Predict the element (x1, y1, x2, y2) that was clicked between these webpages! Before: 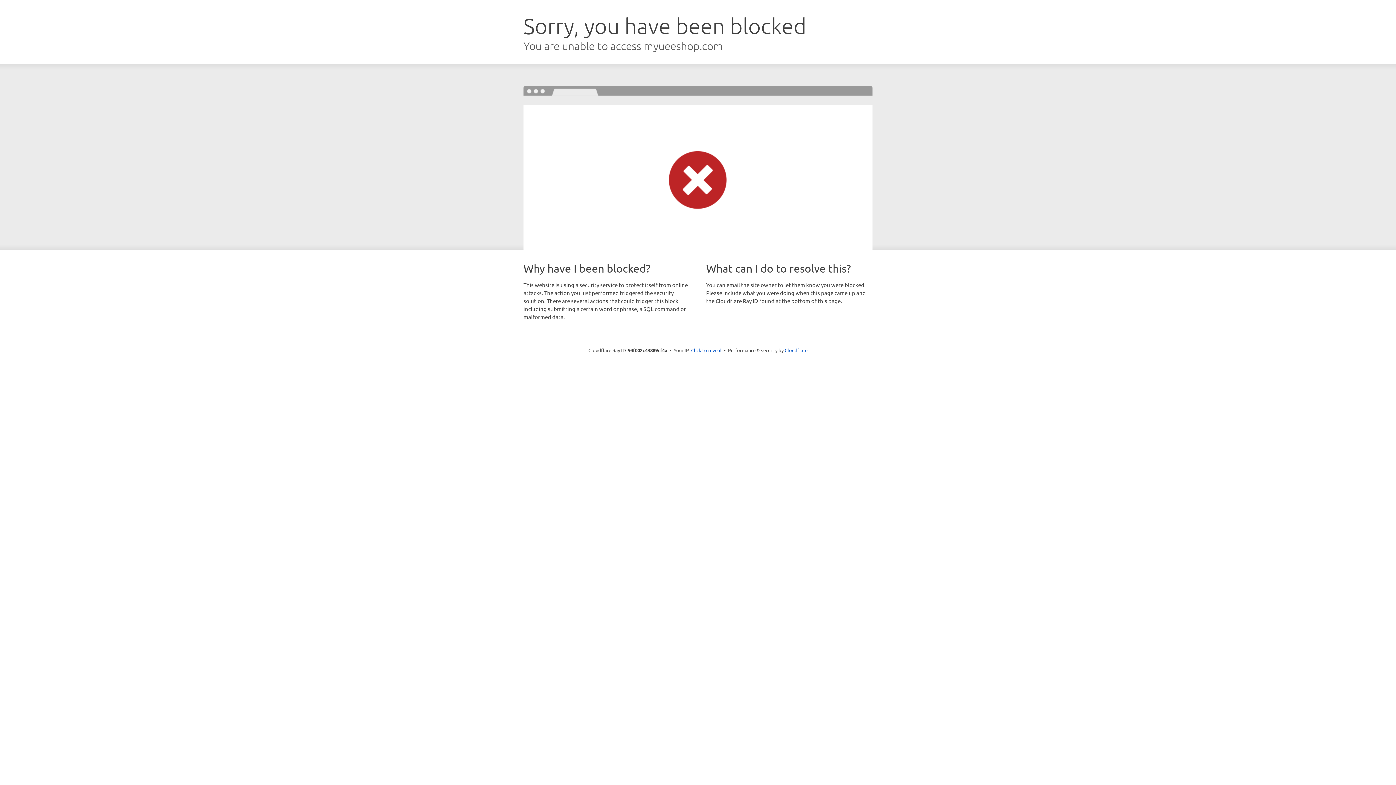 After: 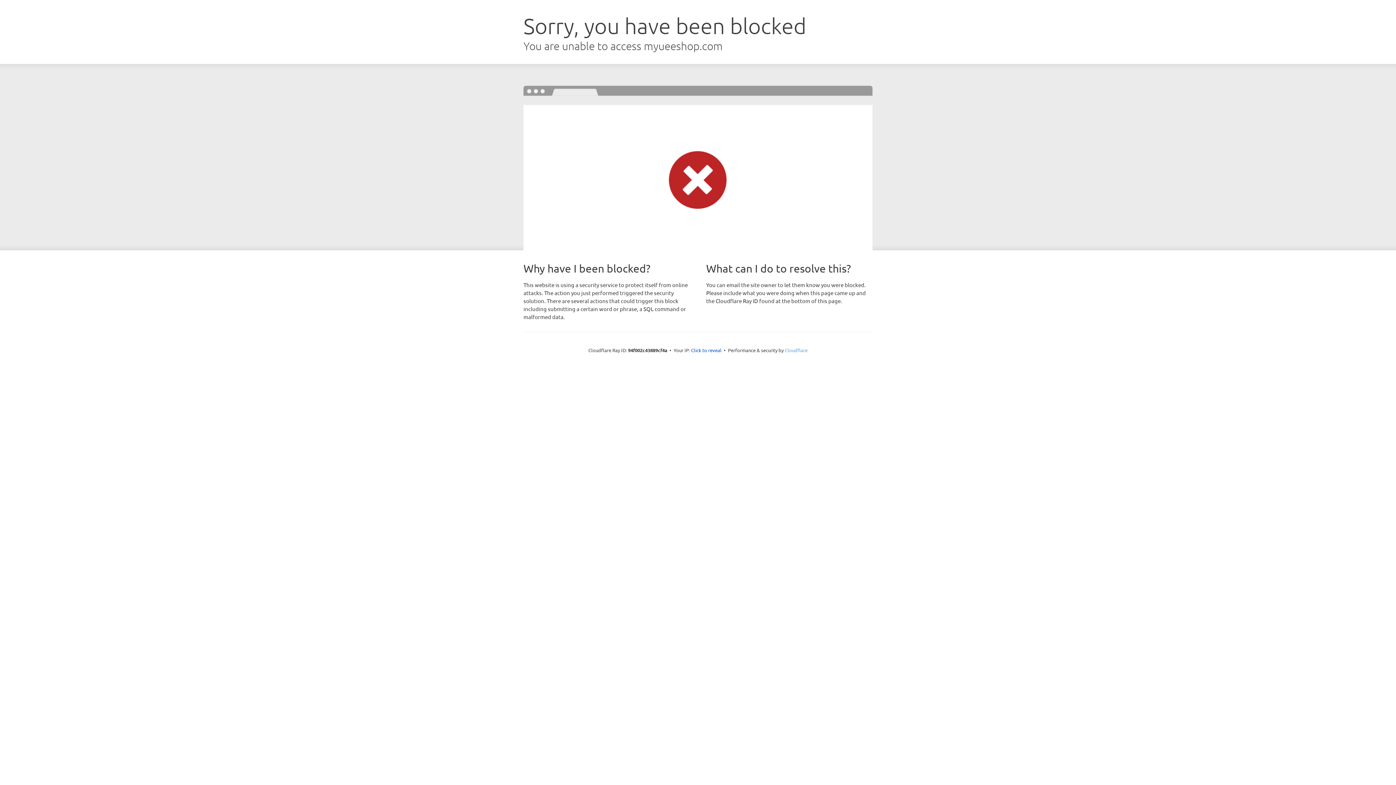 Action: bbox: (784, 347, 807, 353) label: Cloudflare